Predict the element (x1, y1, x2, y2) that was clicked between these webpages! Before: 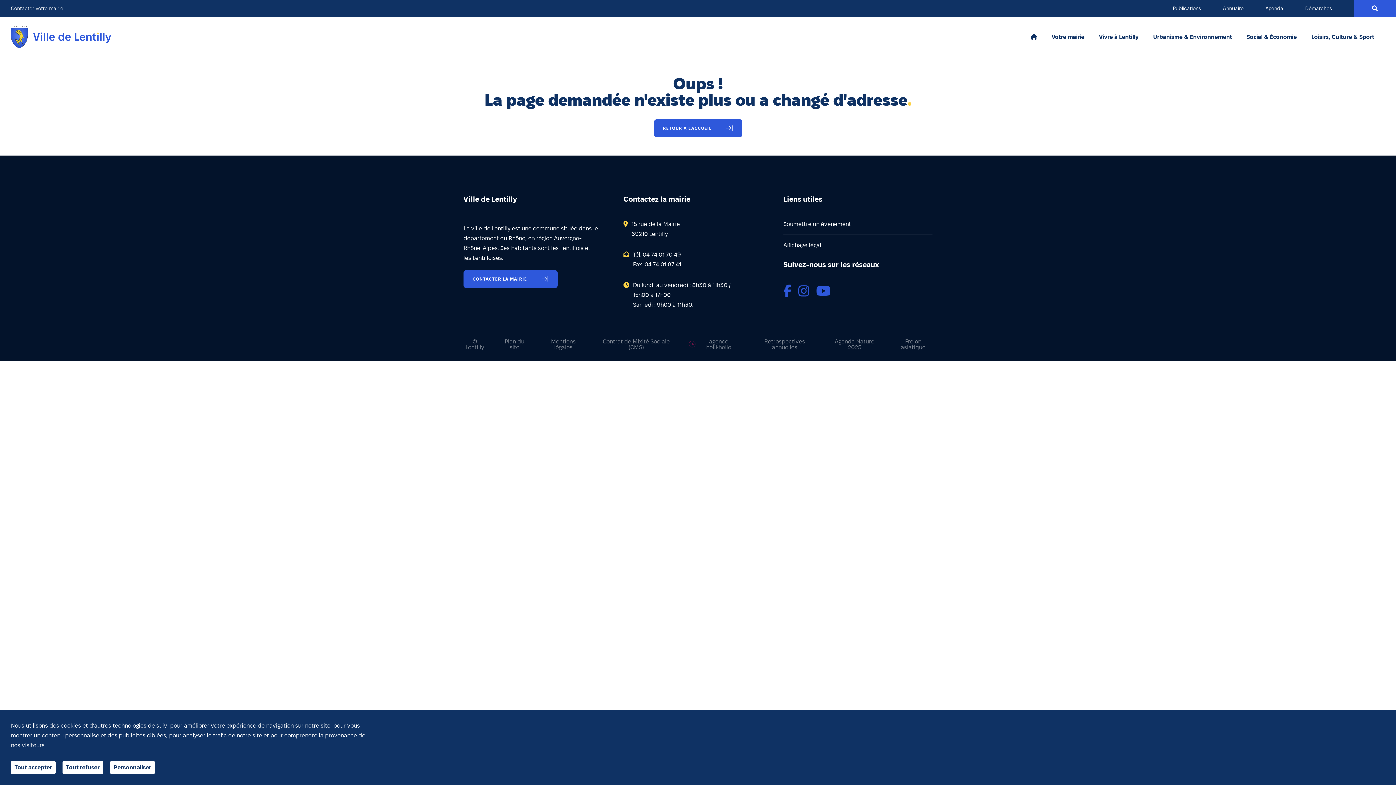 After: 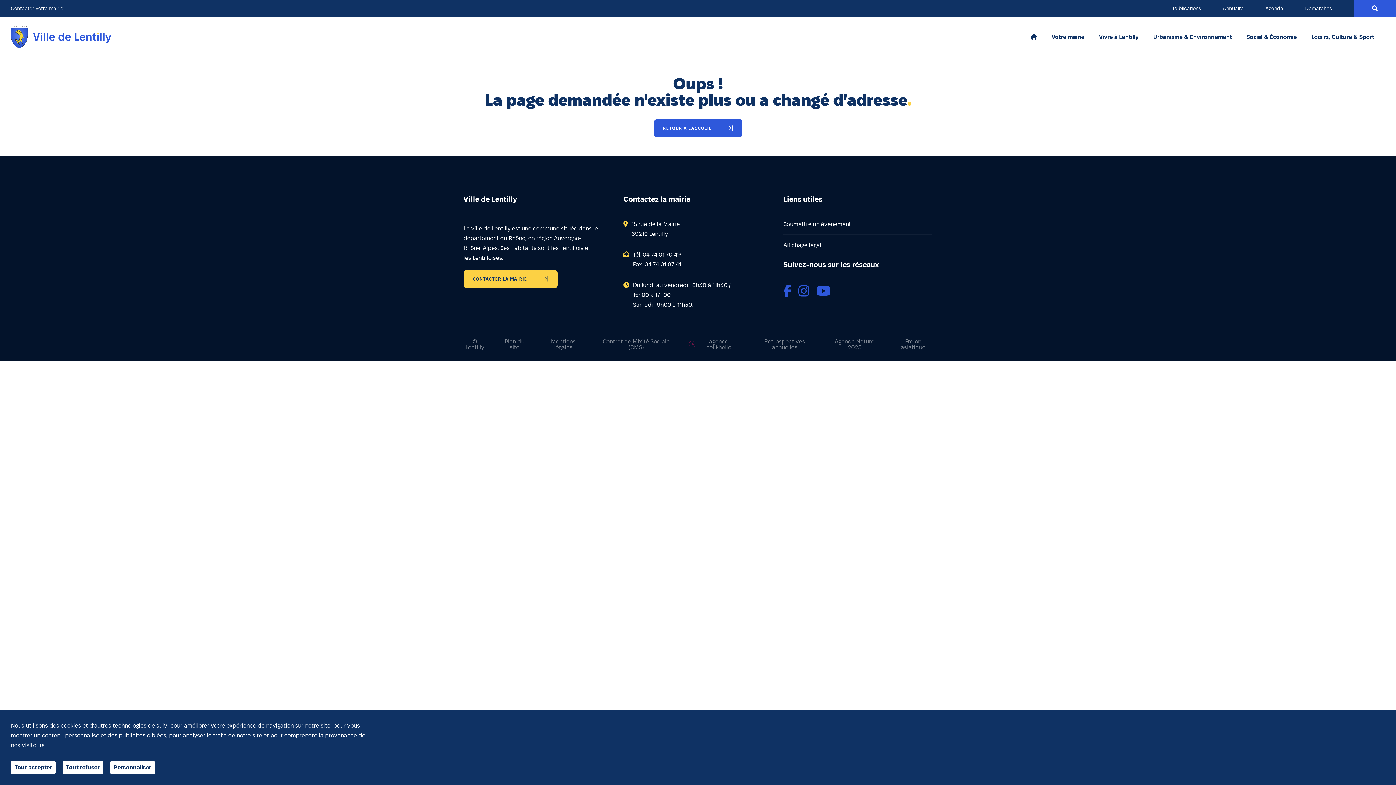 Action: bbox: (463, 270, 557, 288) label: CONTACTER LA MAIRIE